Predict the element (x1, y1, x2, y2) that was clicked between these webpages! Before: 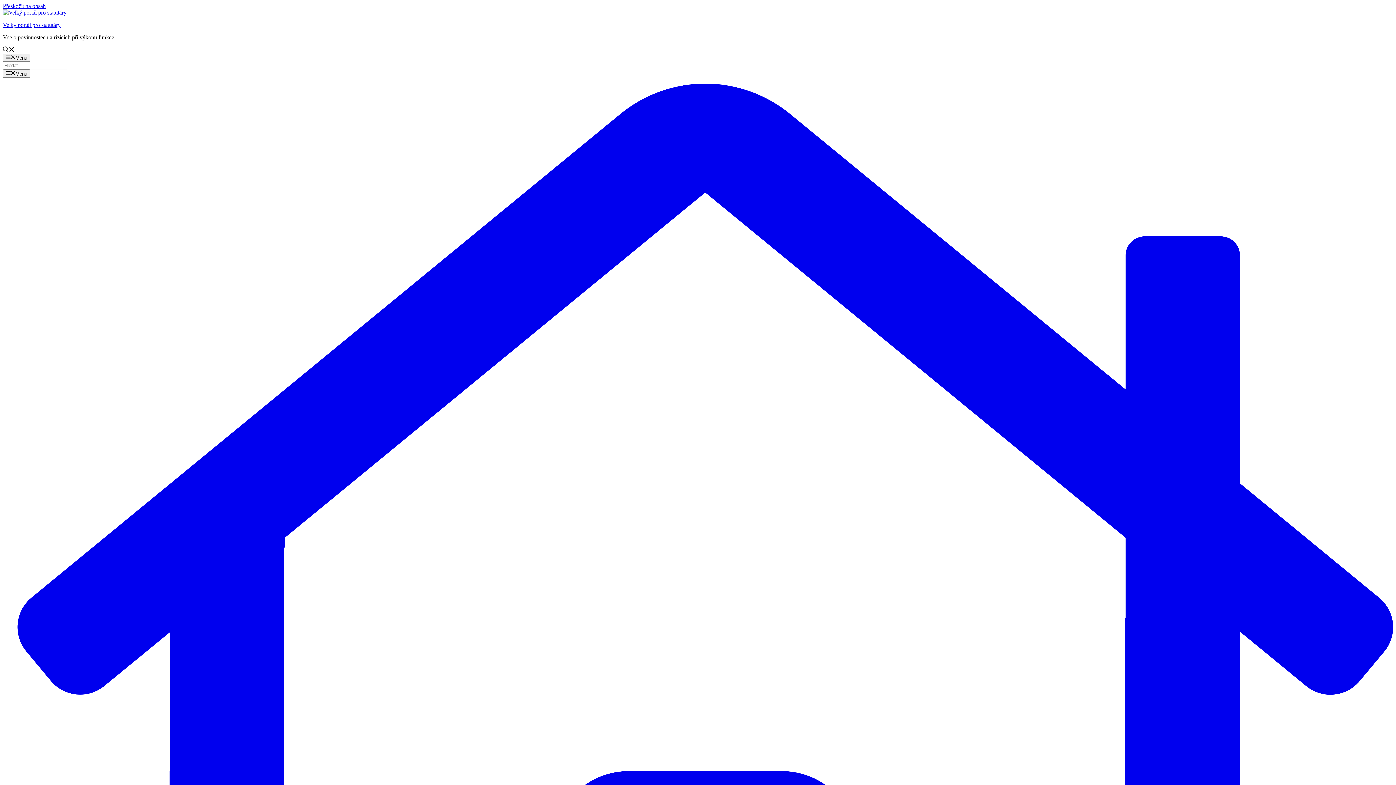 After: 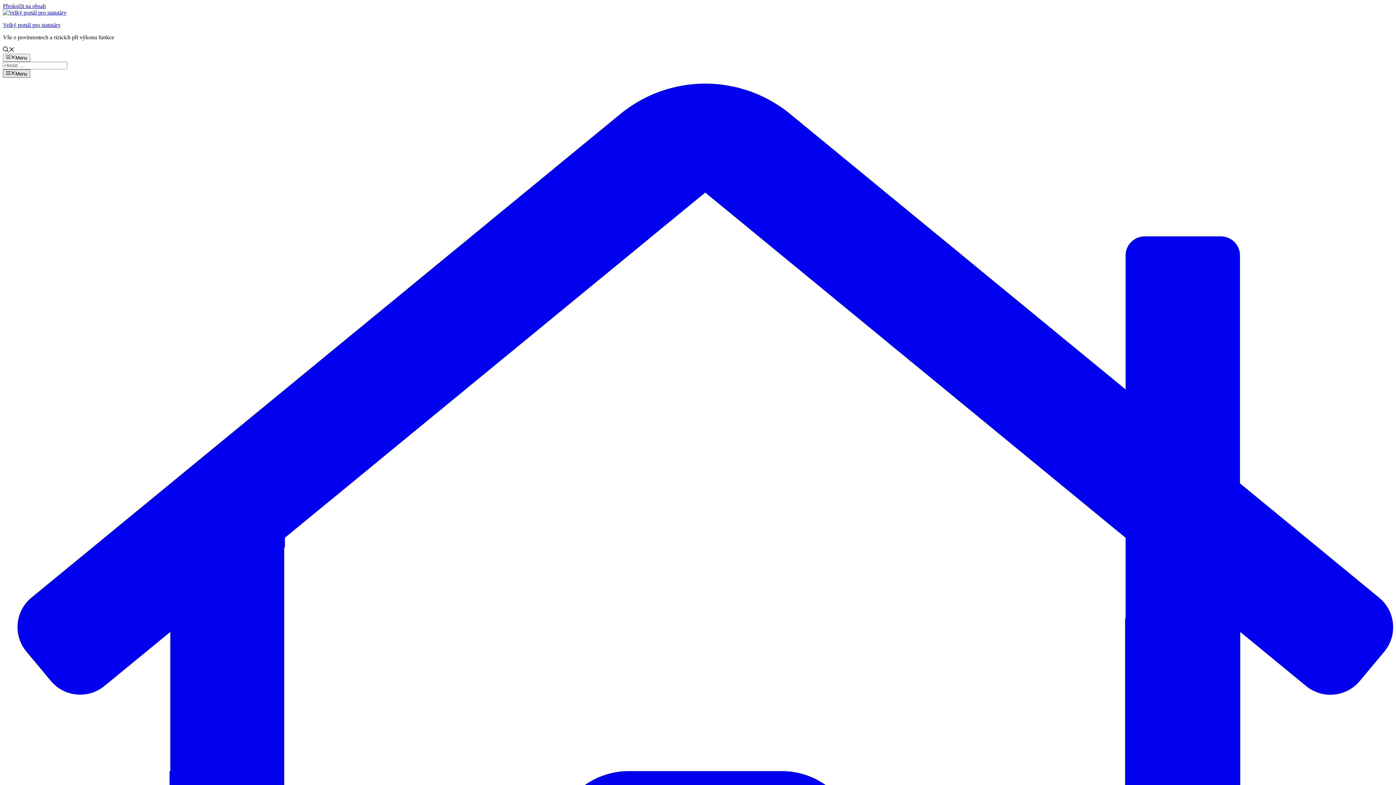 Action: bbox: (2, 69, 30, 77) label: Menu